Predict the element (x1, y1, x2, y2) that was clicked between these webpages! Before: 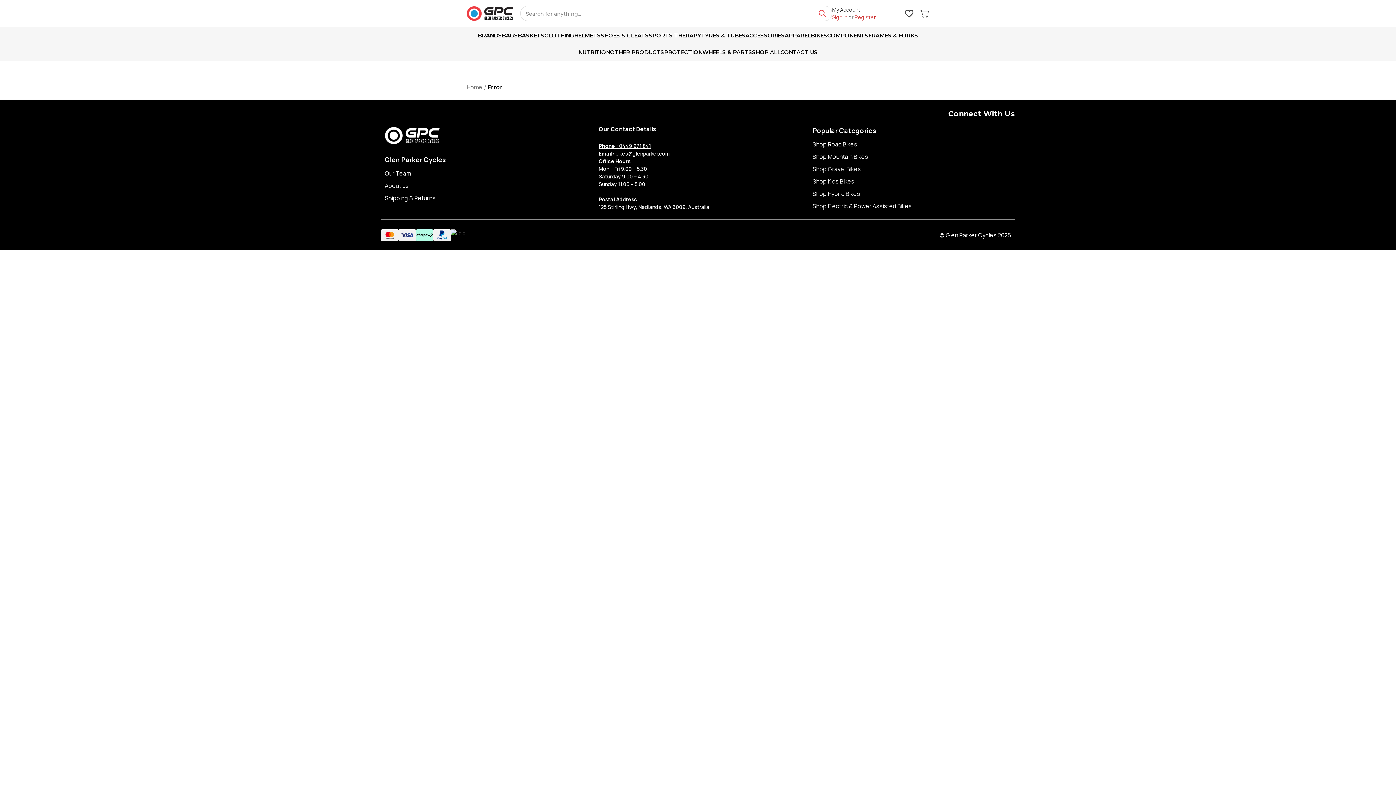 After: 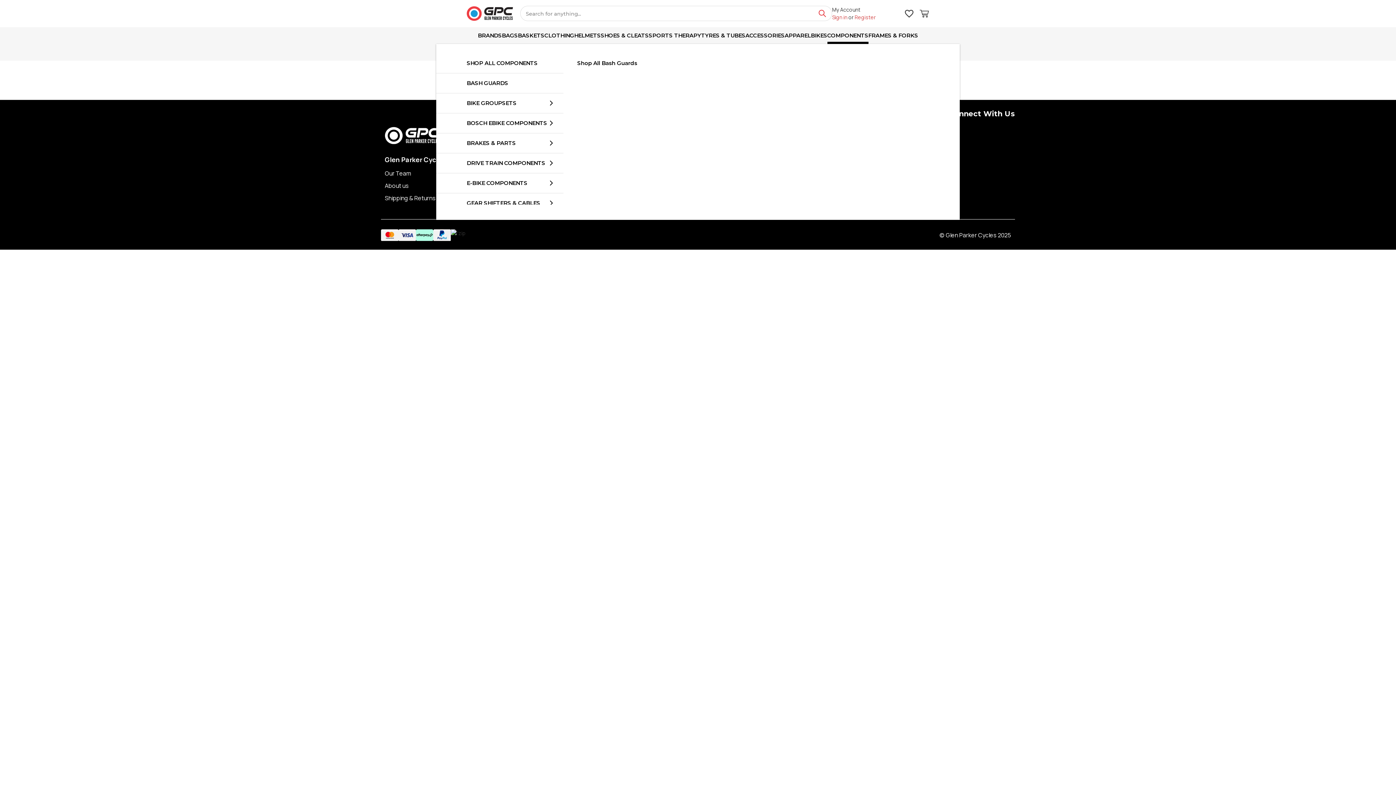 Action: label: Components bbox: (827, 27, 868, 43)